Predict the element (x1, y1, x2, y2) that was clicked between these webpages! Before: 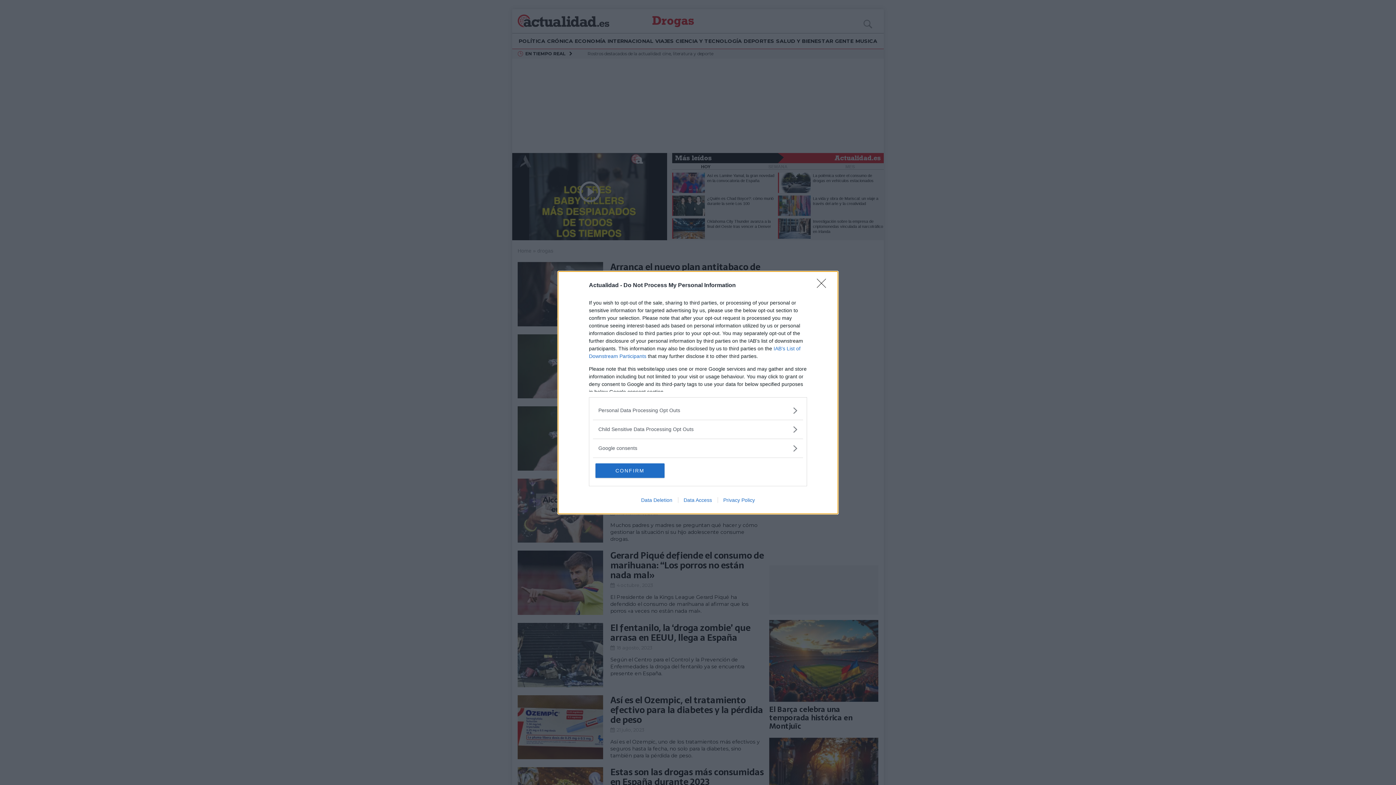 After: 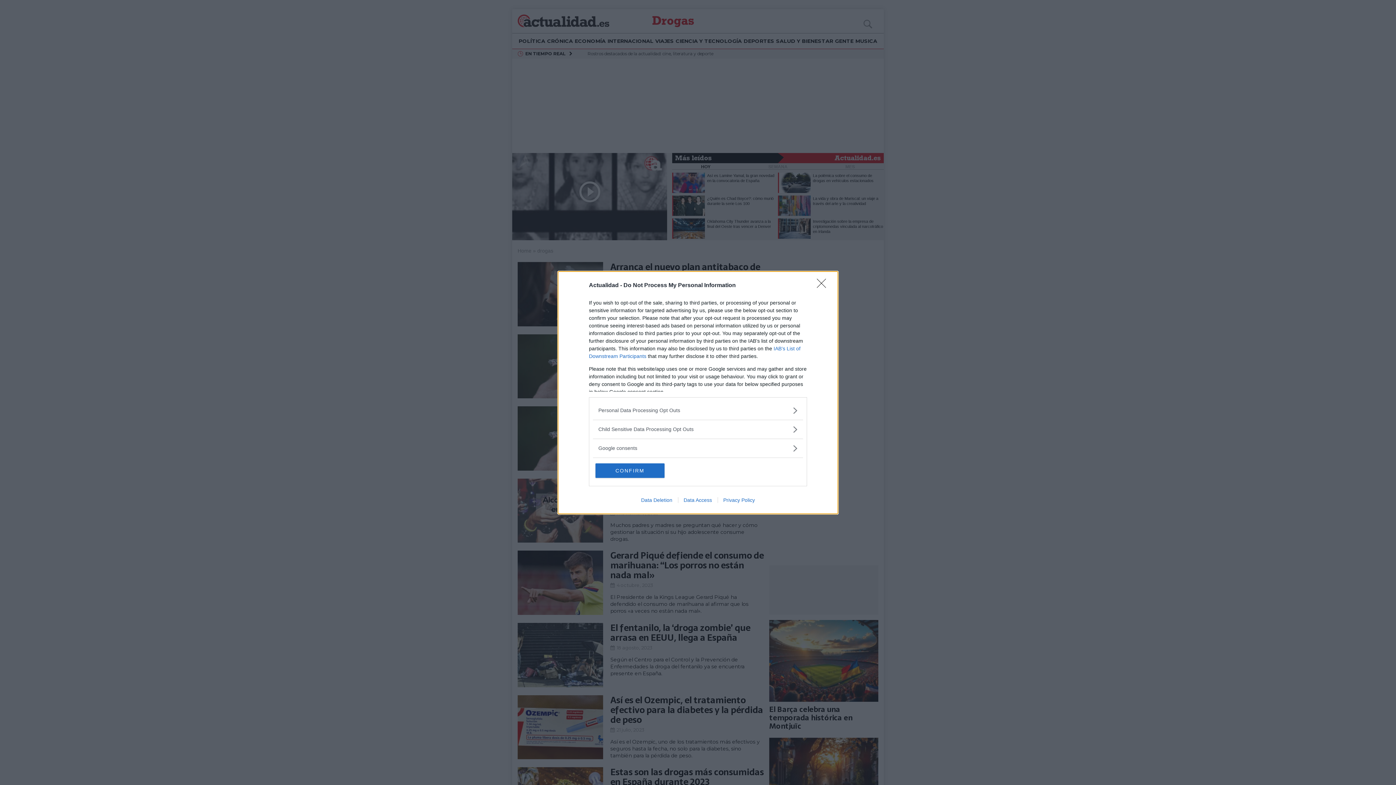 Action: bbox: (635, 497, 678, 503) label: Data Deletion